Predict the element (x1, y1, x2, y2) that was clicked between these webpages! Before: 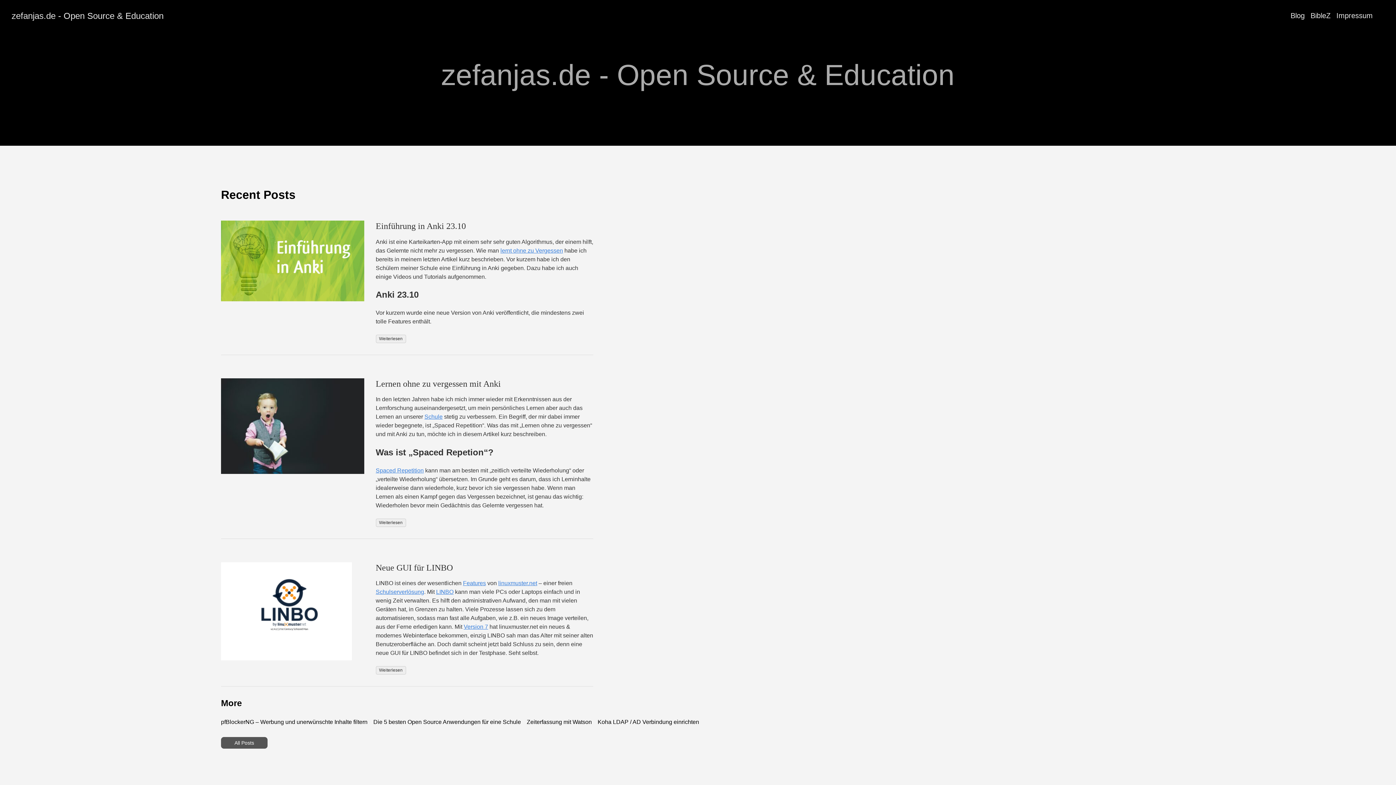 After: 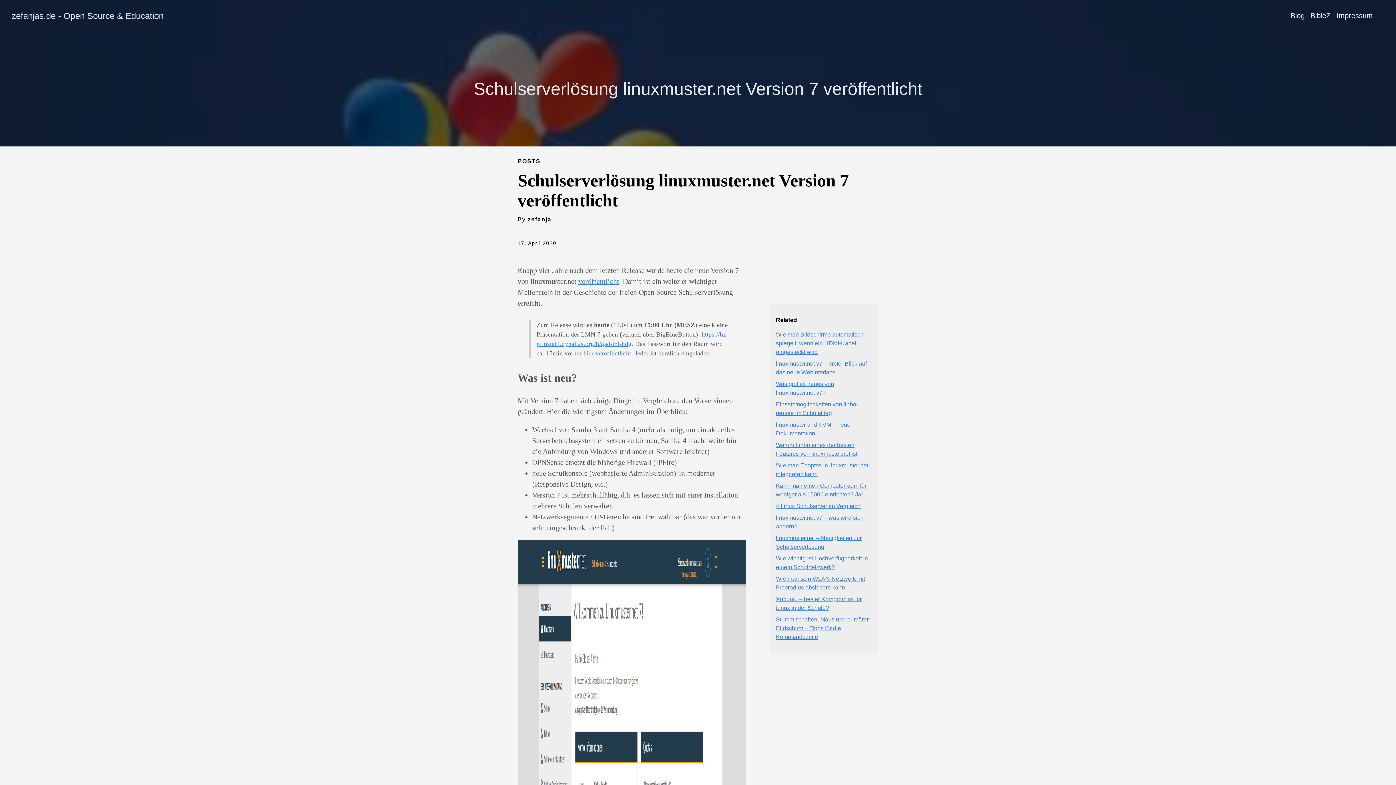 Action: label: Version 7 bbox: (463, 624, 488, 630)